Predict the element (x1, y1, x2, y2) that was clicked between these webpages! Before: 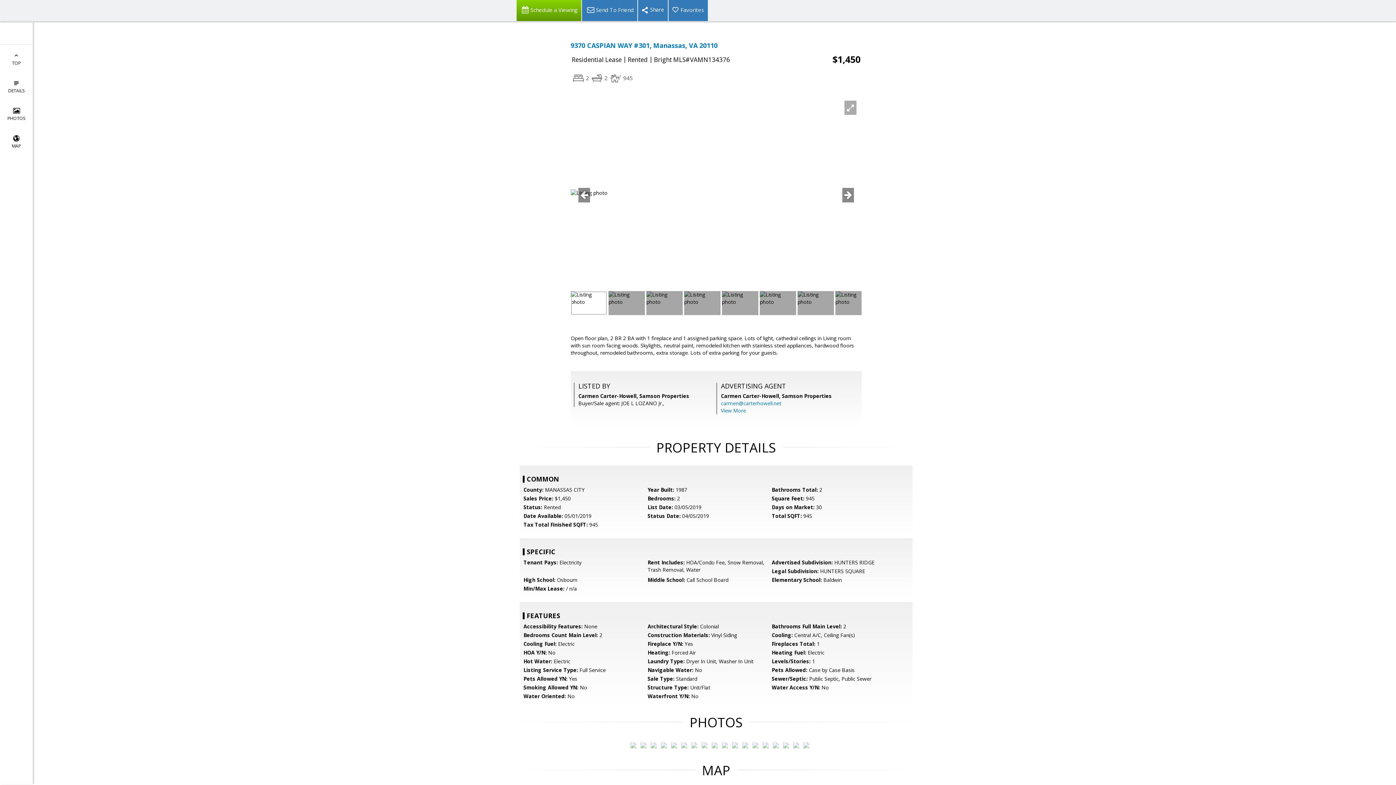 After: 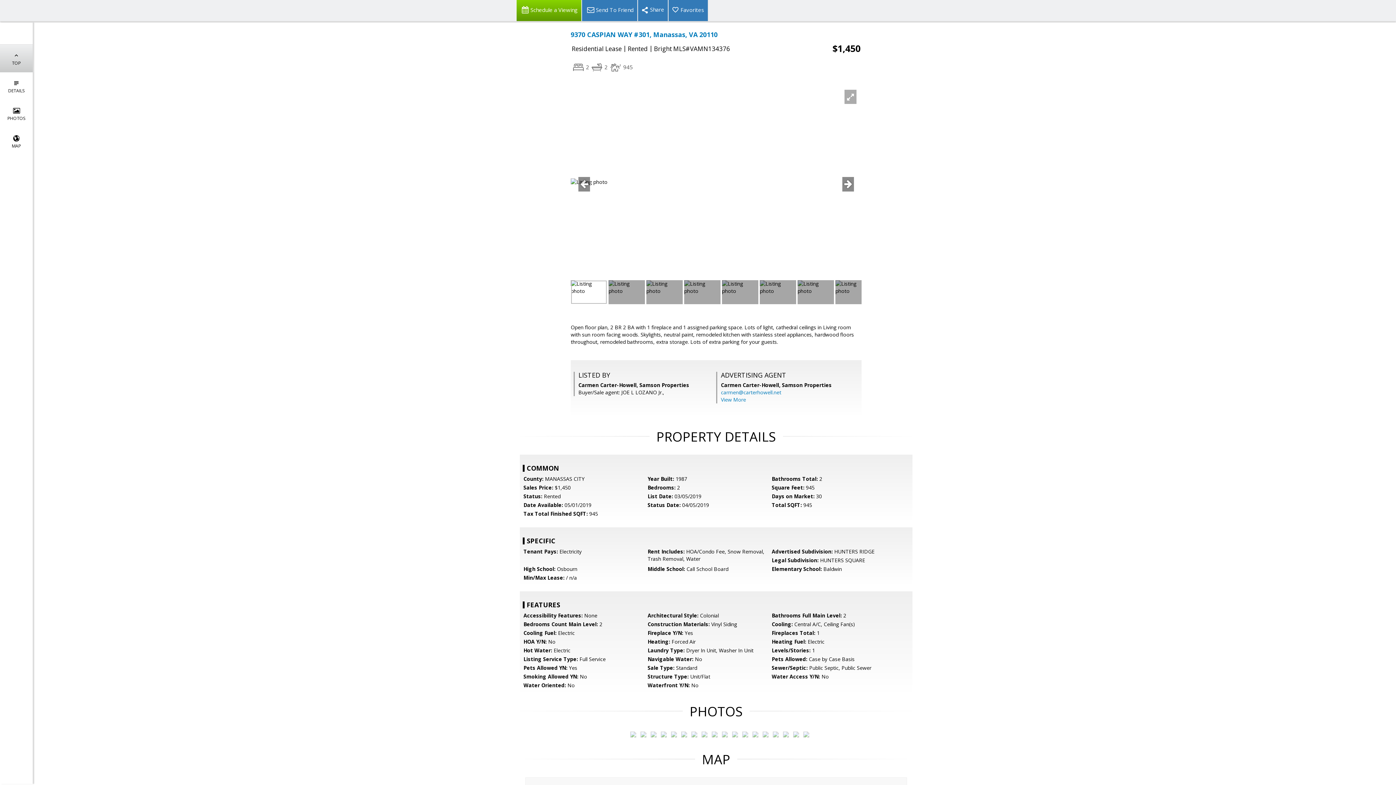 Action: label: 
TOP bbox: (0, 44, 32, 72)